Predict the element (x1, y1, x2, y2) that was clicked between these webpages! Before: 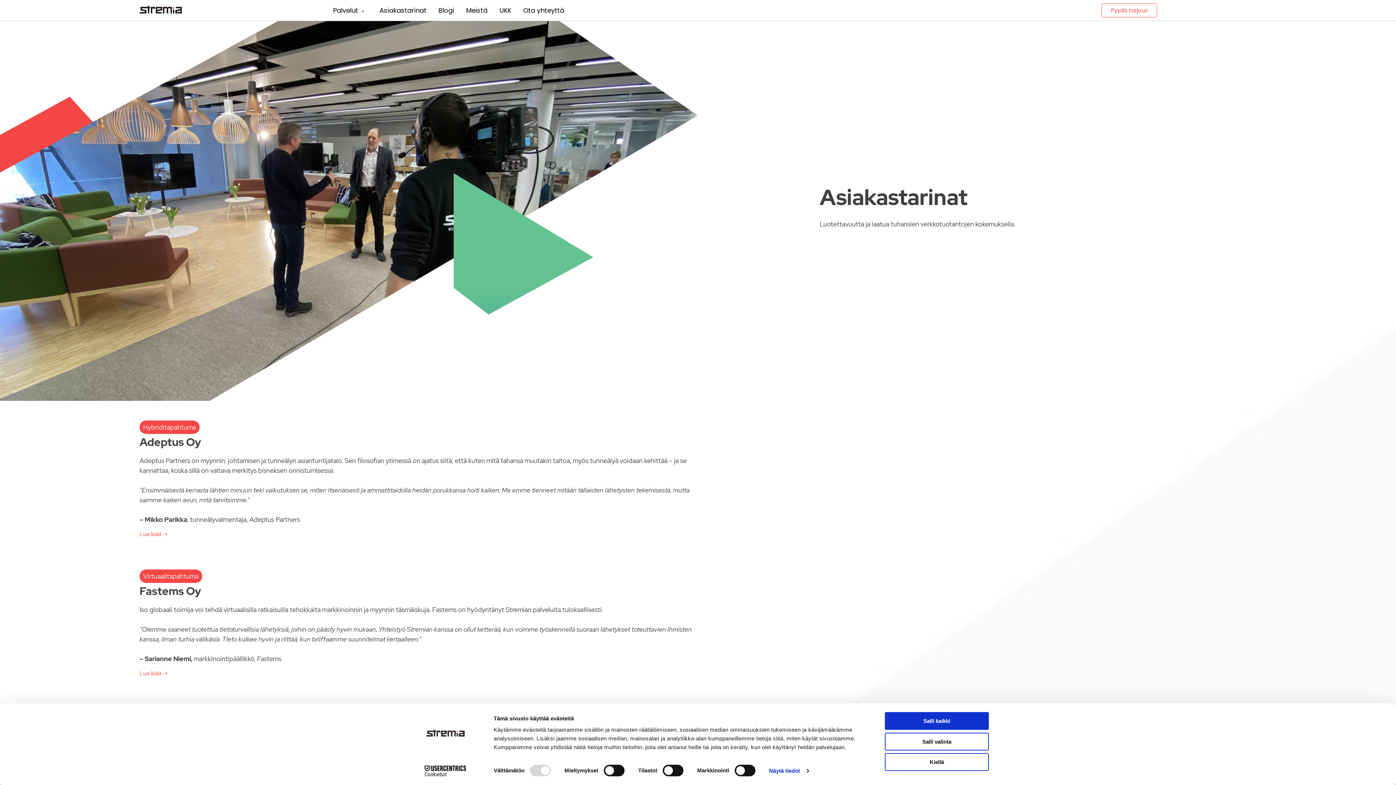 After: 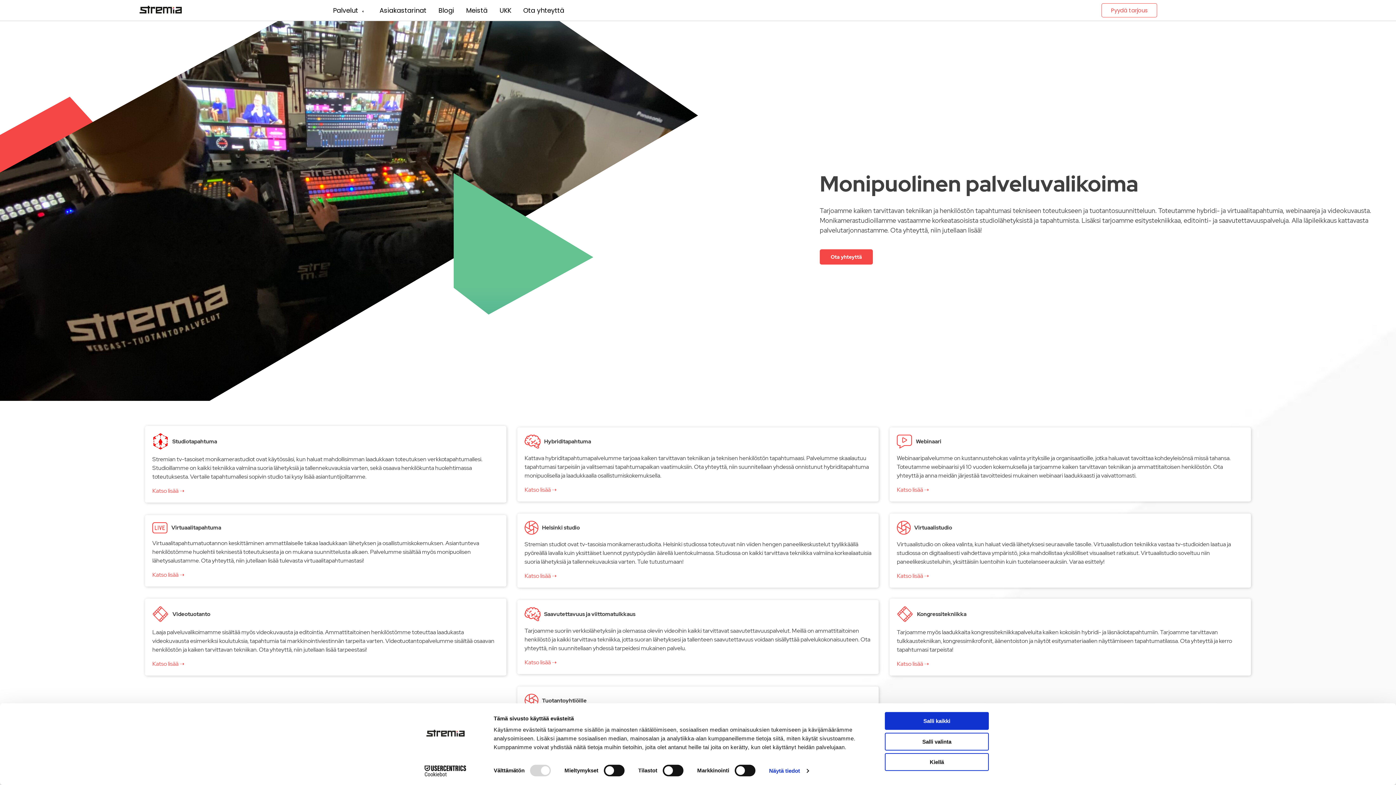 Action: bbox: (333, 5, 358, 14) label: Palvelut